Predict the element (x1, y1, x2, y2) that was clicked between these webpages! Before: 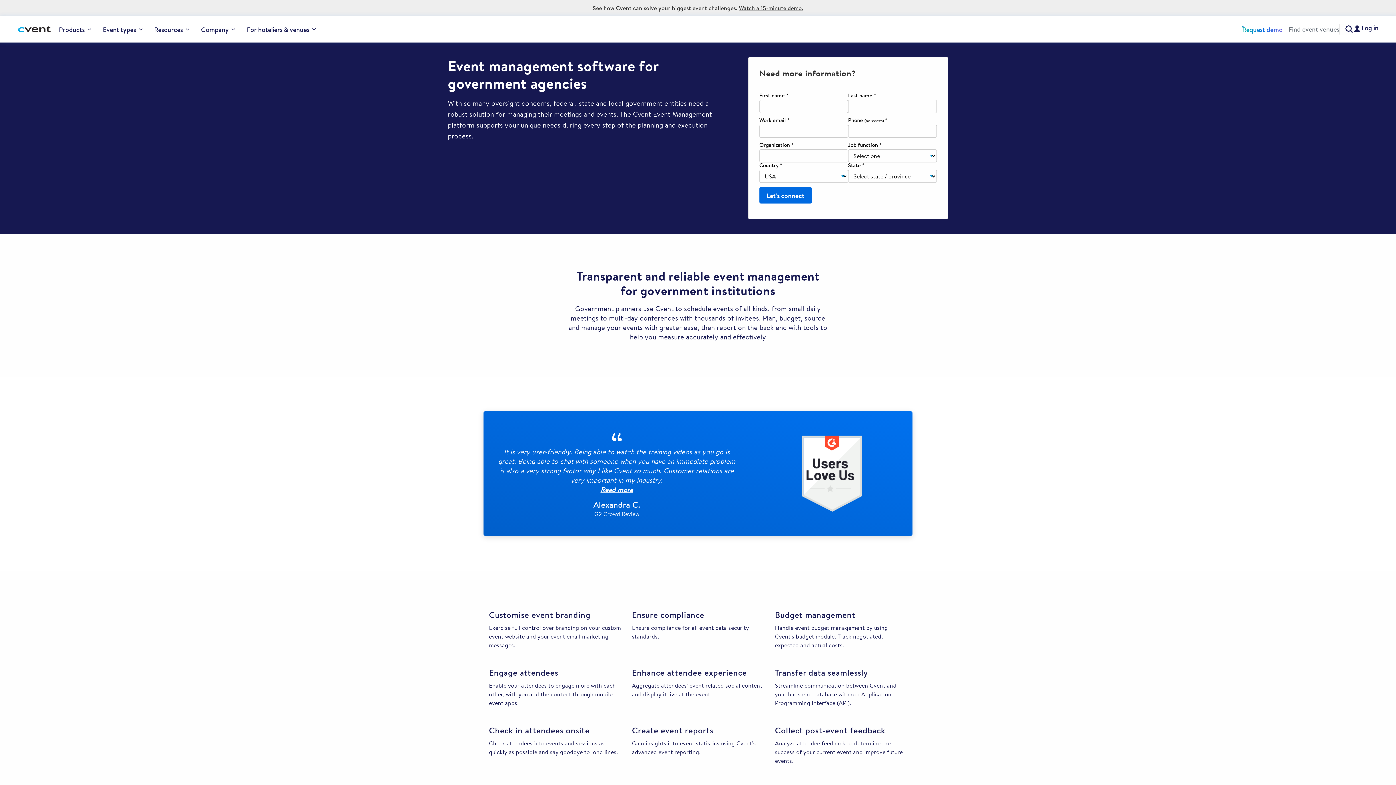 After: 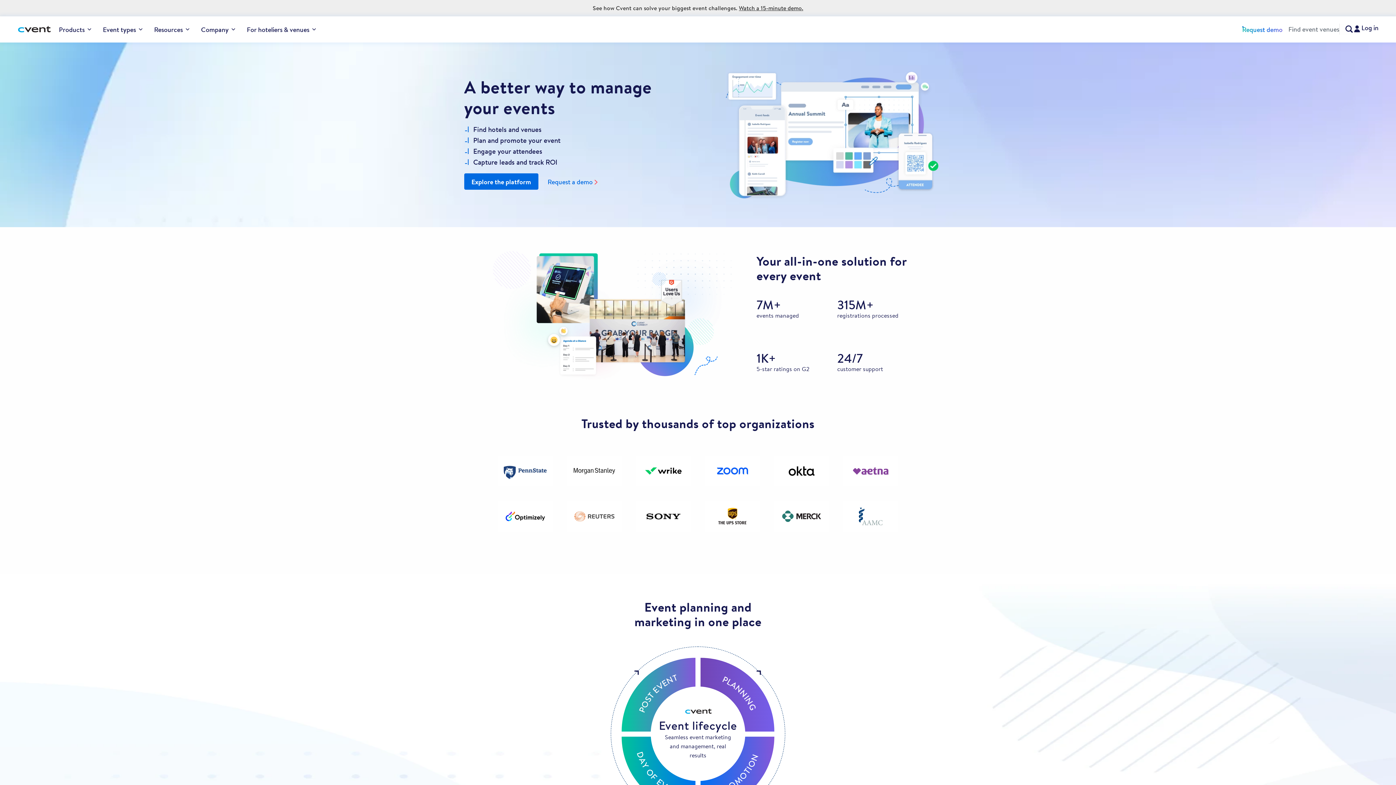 Action: label: Cvent home bbox: (17, 24, 53, 34)